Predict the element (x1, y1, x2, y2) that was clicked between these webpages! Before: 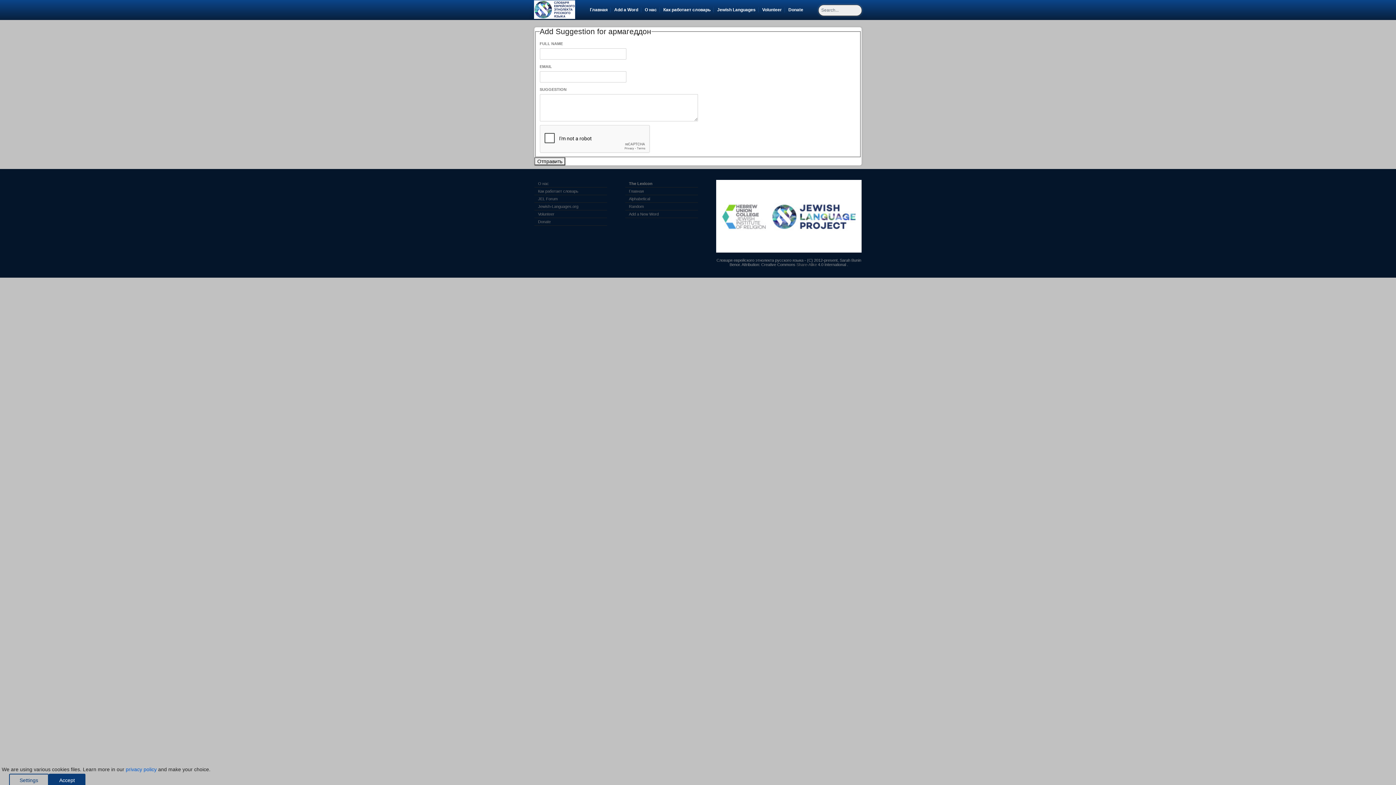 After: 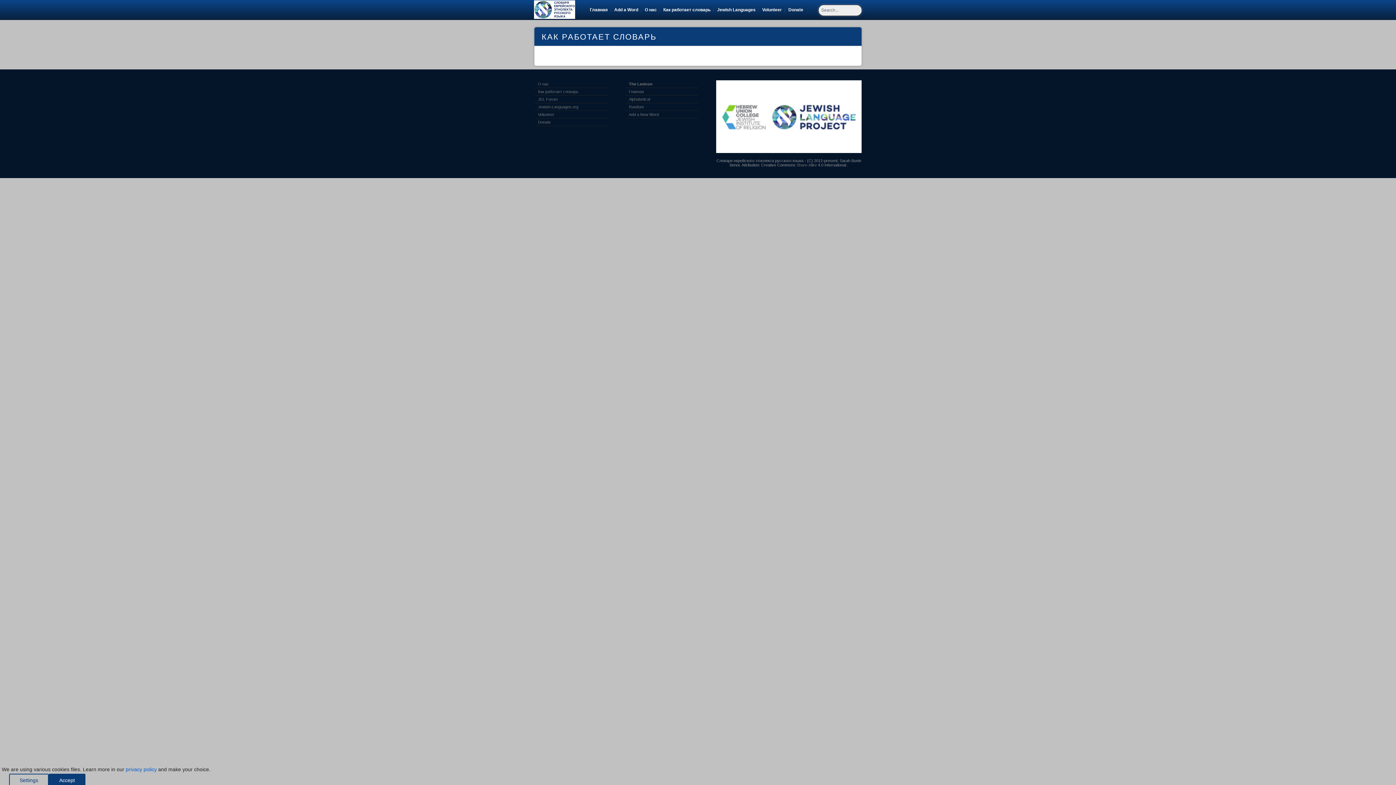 Action: label: Как работает словарь bbox: (660, 7, 713, 12)